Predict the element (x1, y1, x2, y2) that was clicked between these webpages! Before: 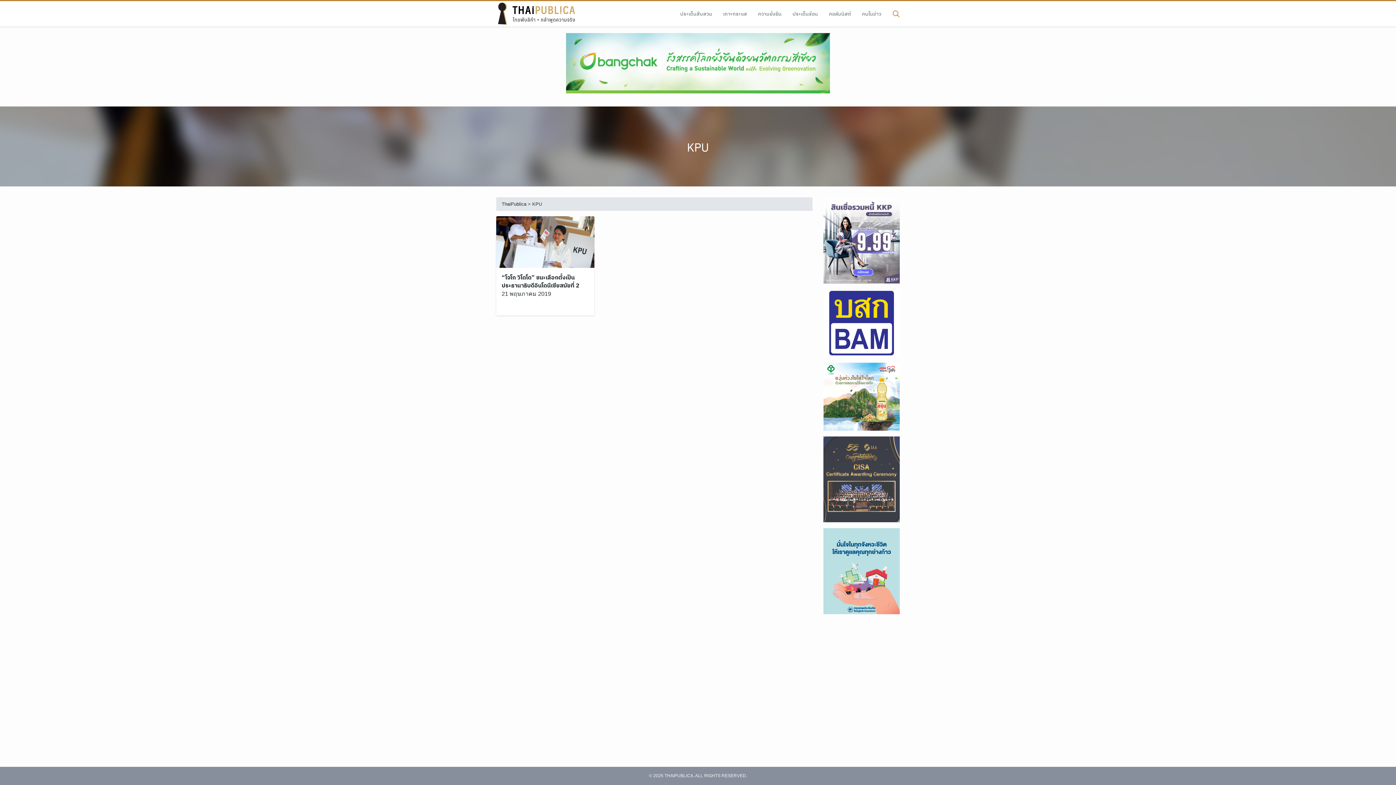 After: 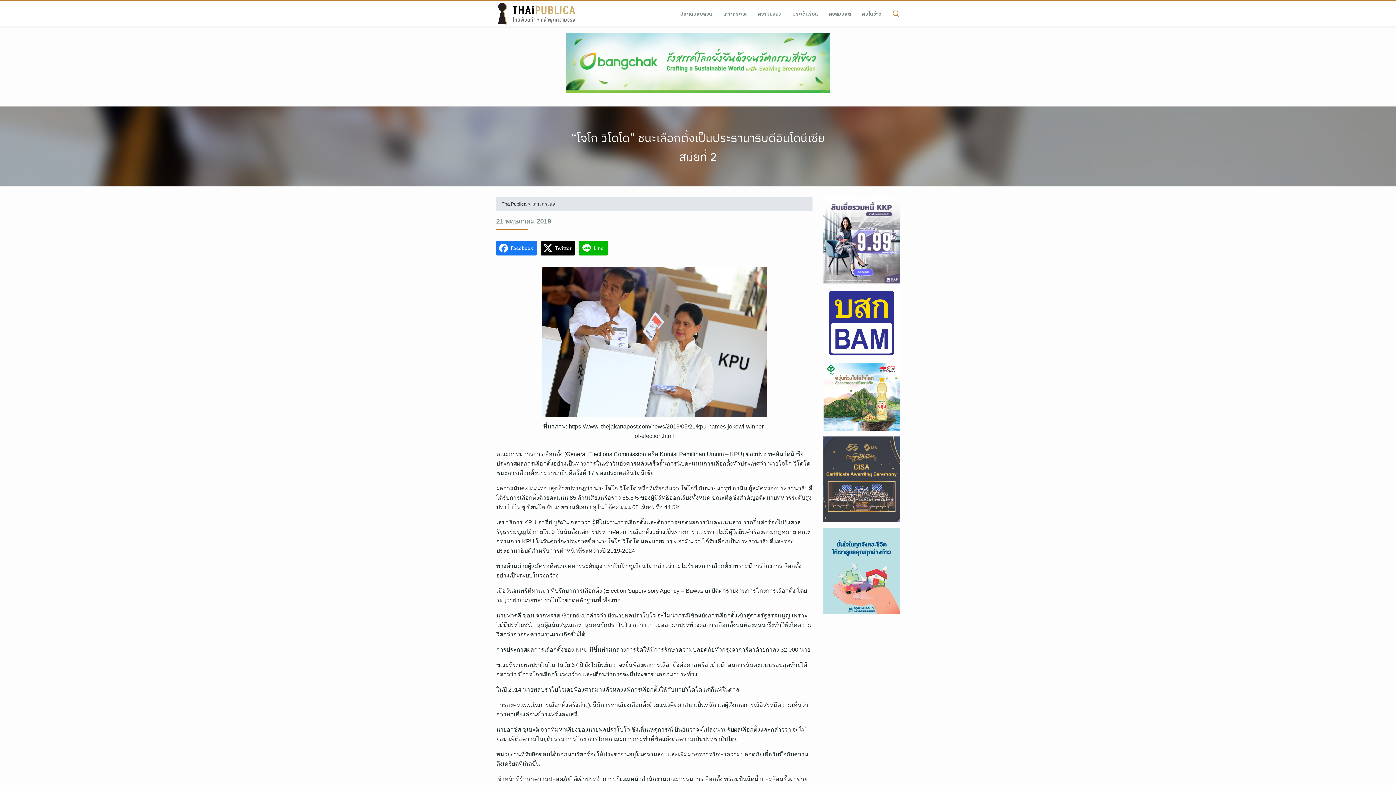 Action: bbox: (501, 273, 579, 289) label: “โจโก วิโดโด” ชนะเลือกตั้งเป็นประธานาธิบดีอินโดนีเซียสมัยที่ 2